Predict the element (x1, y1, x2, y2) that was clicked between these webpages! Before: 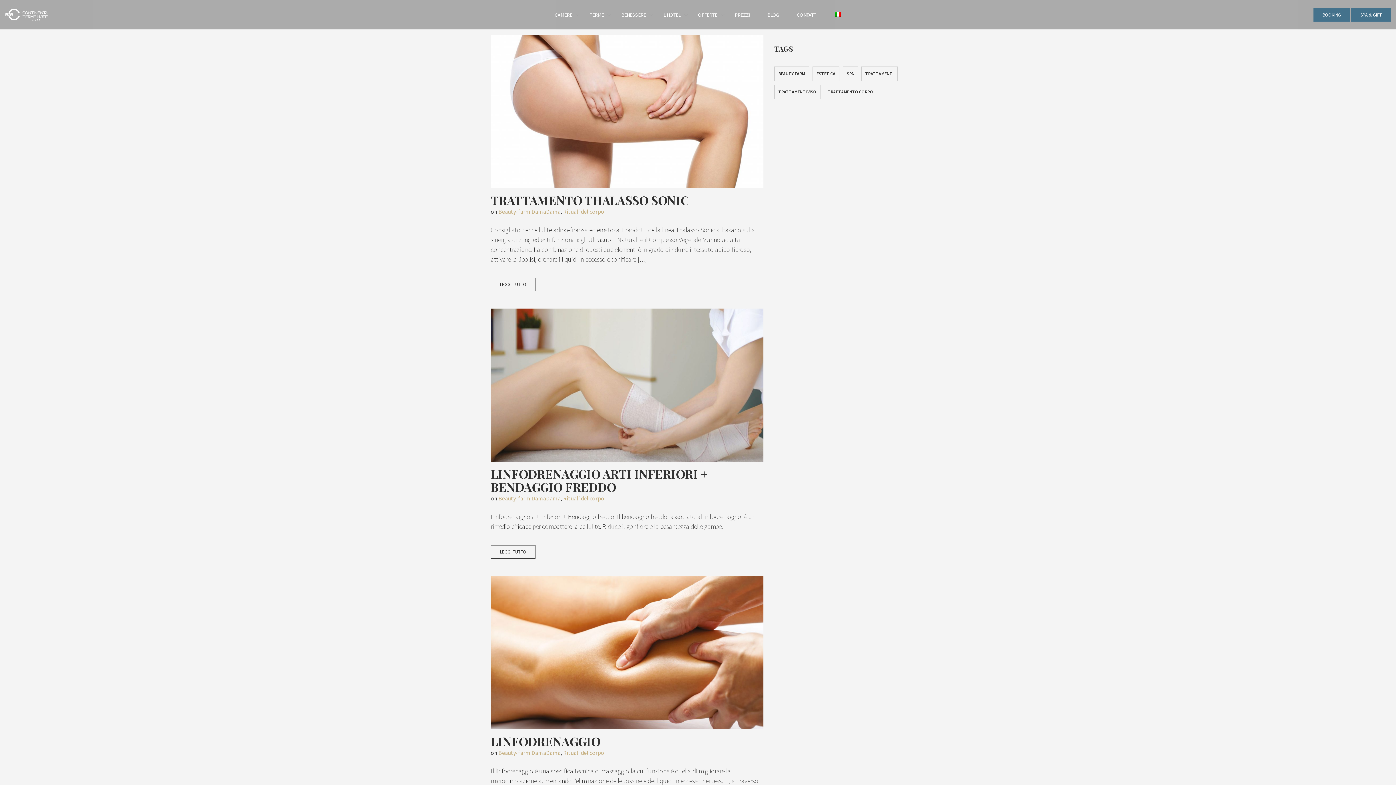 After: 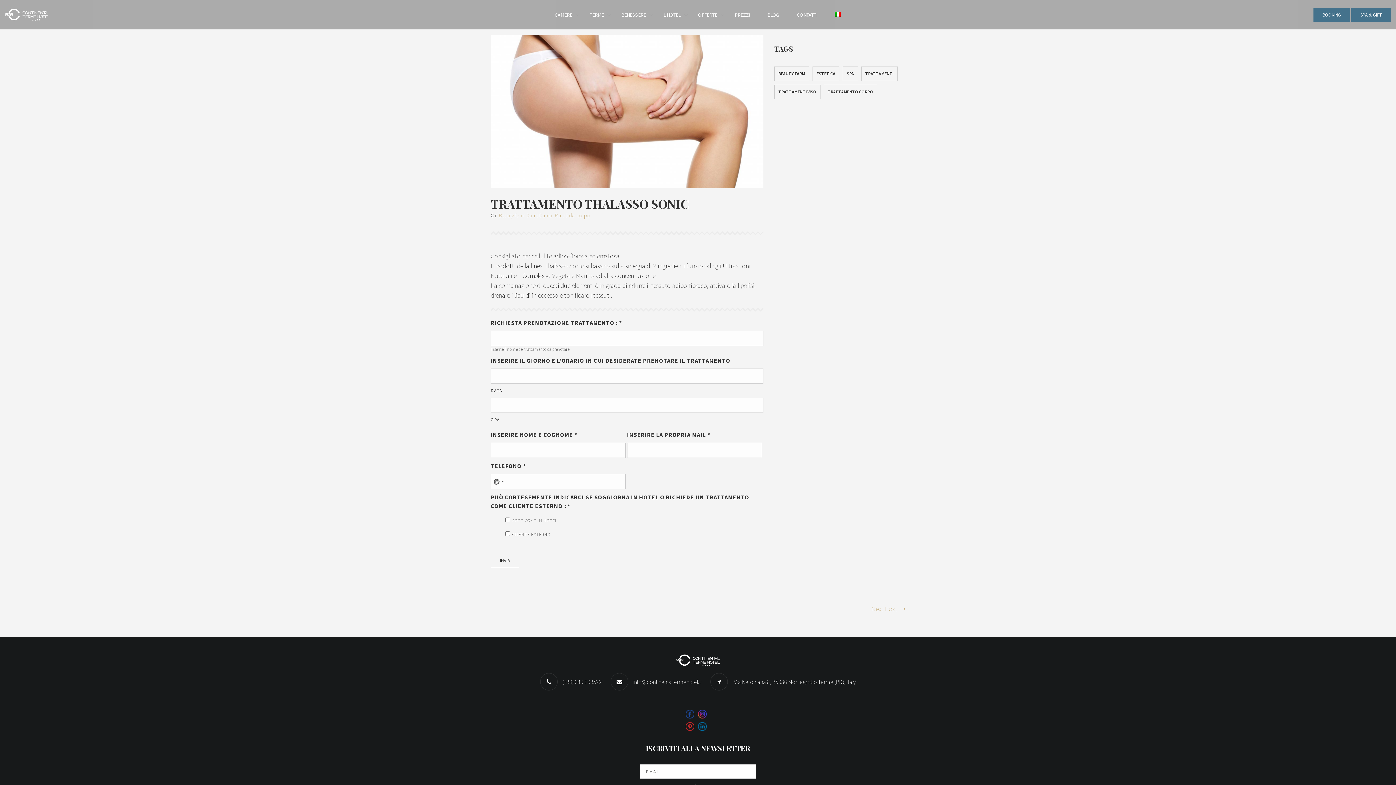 Action: bbox: (490, 191, 689, 207) label: TRATTAMENTO THALASSO SONIC